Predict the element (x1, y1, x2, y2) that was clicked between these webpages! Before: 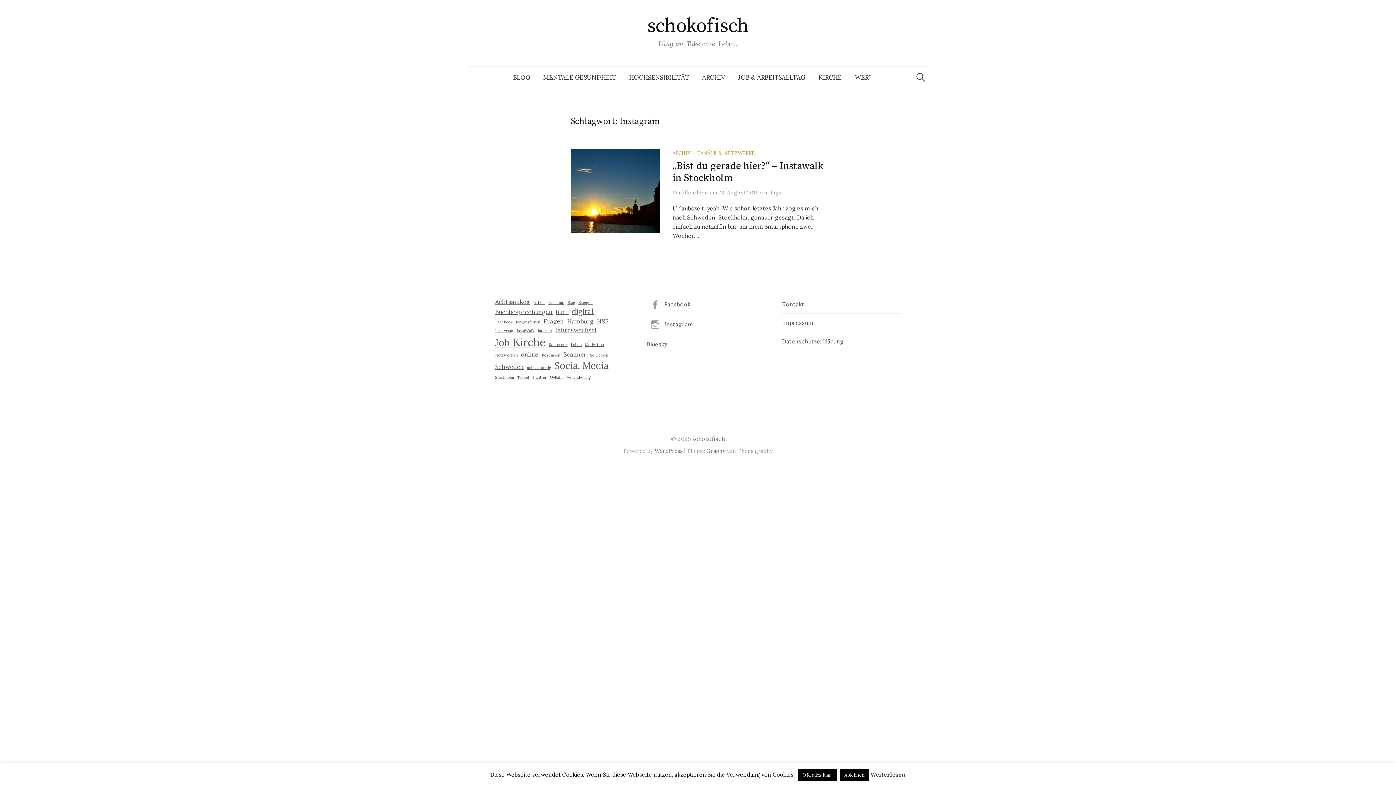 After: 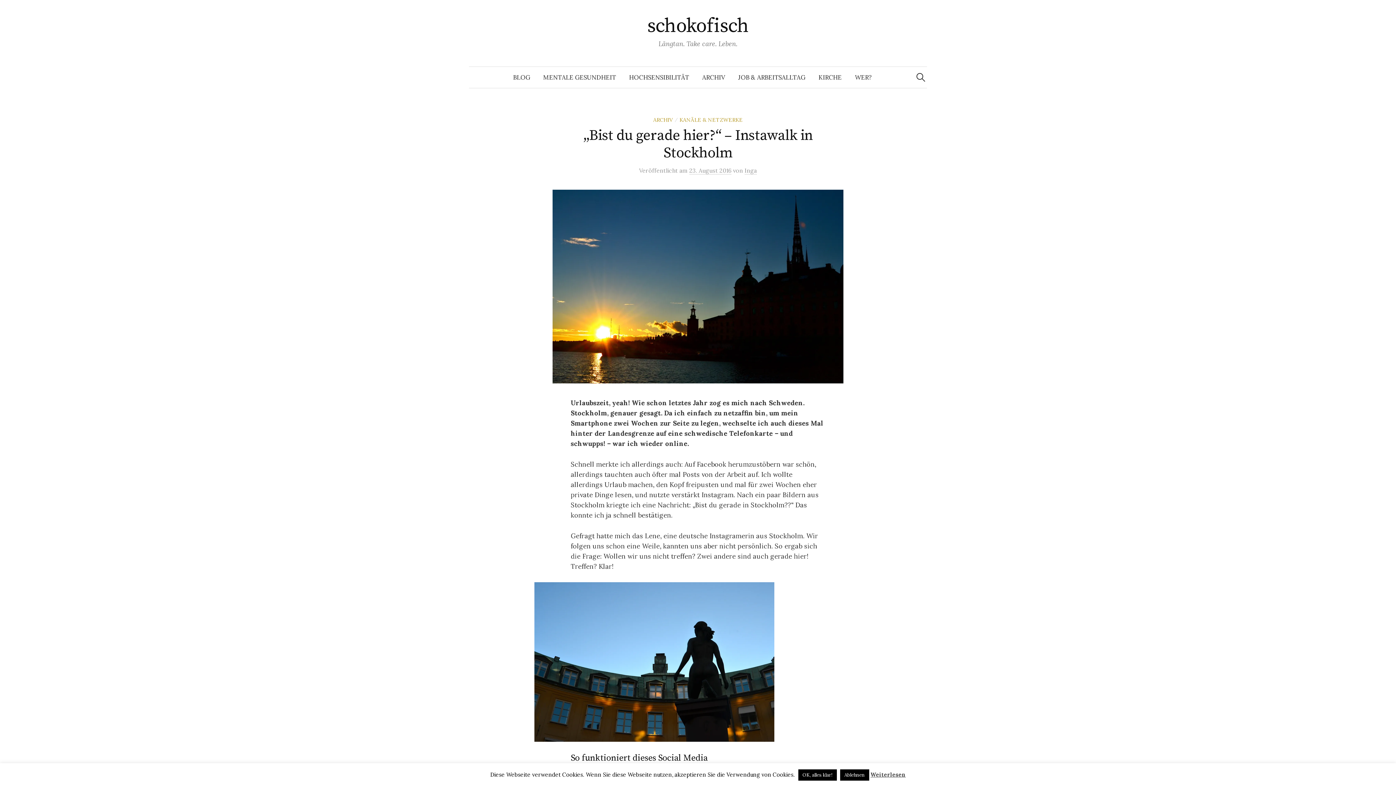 Action: label: 23. August 2016 bbox: (718, 189, 758, 196)